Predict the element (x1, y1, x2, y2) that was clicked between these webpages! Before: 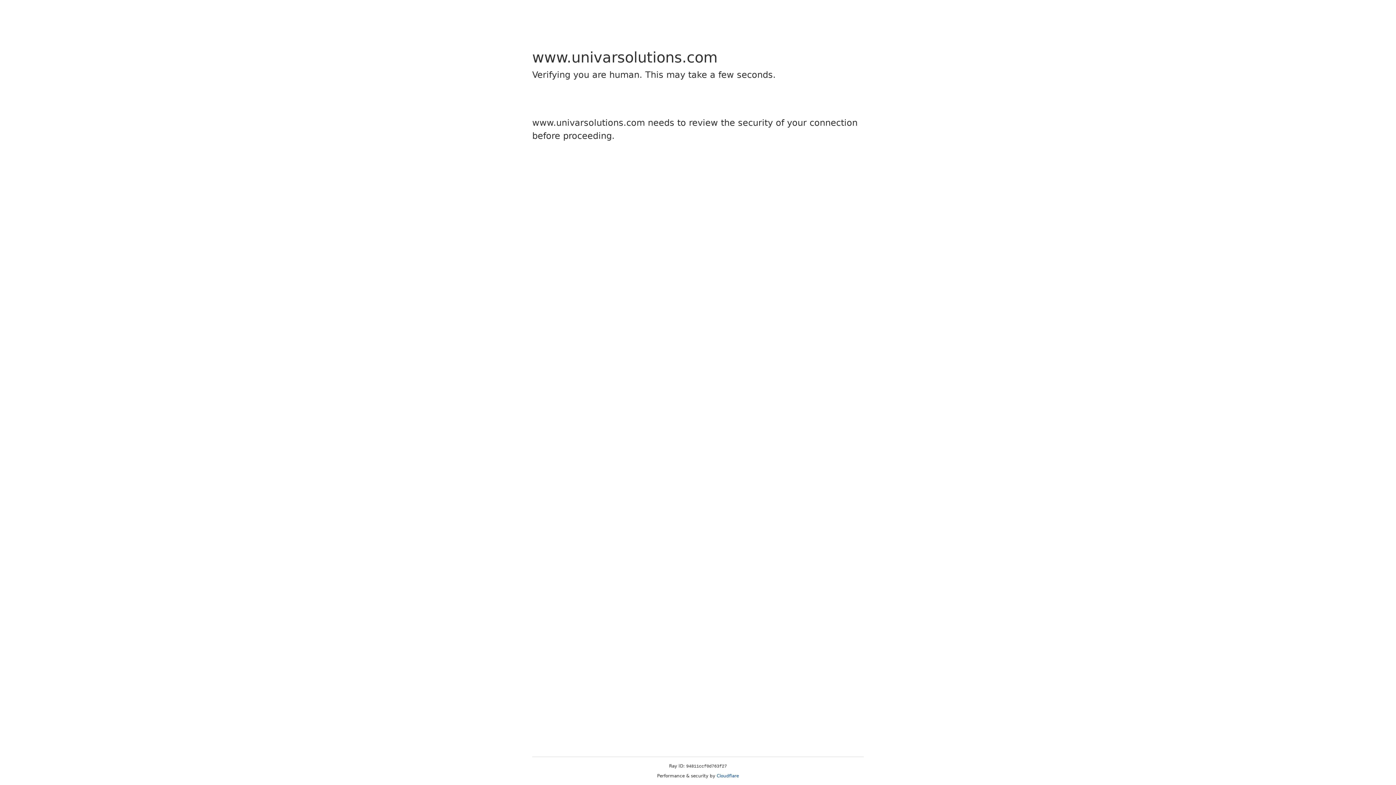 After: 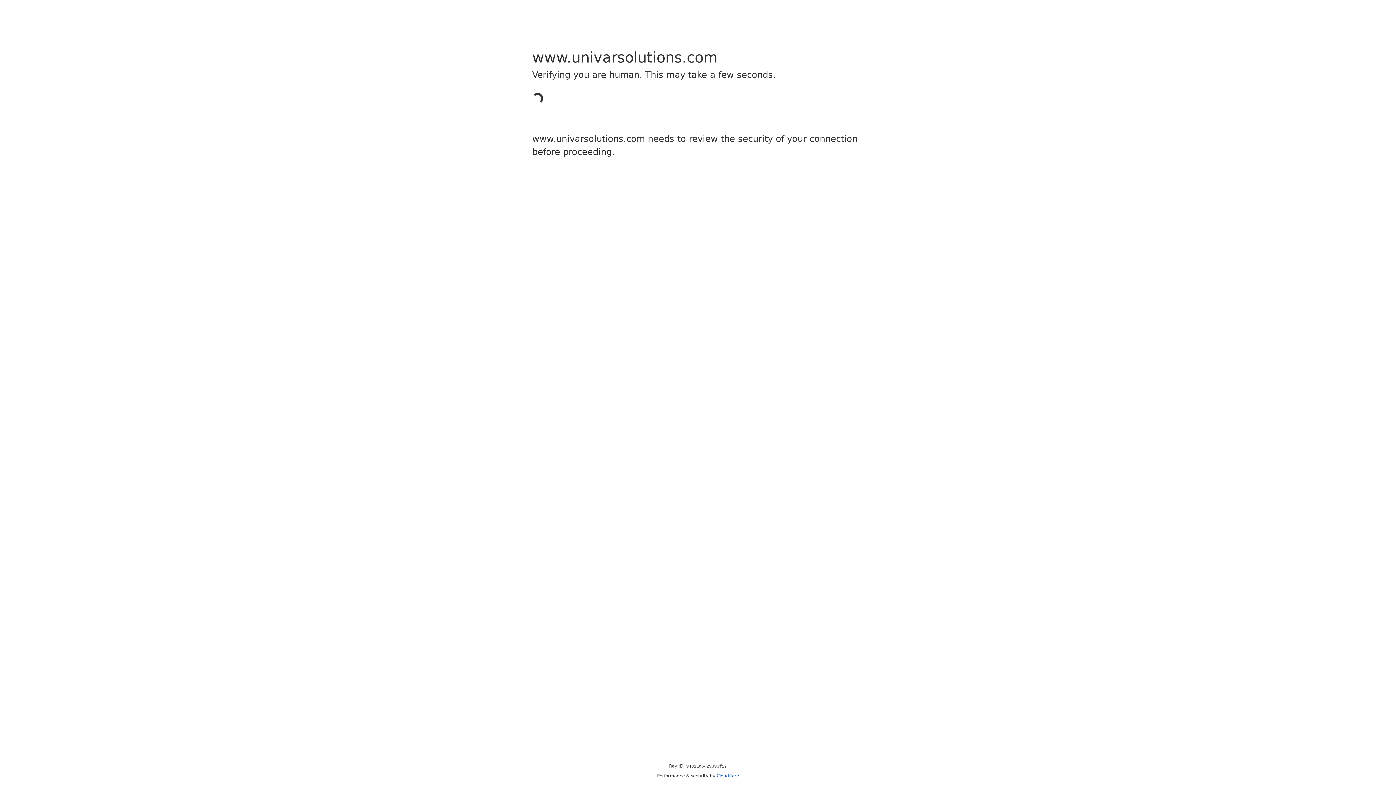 Action: label: Cloudflare bbox: (716, 773, 739, 778)